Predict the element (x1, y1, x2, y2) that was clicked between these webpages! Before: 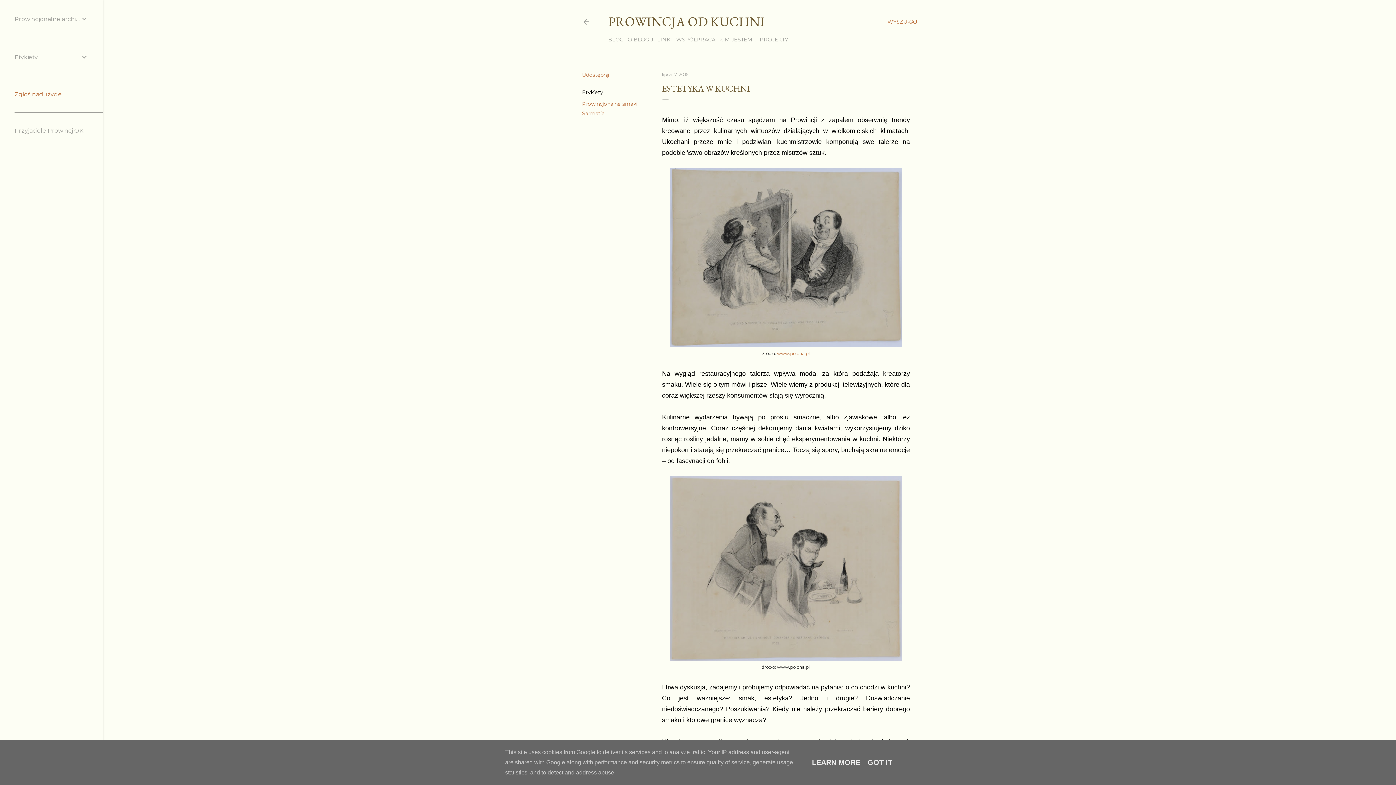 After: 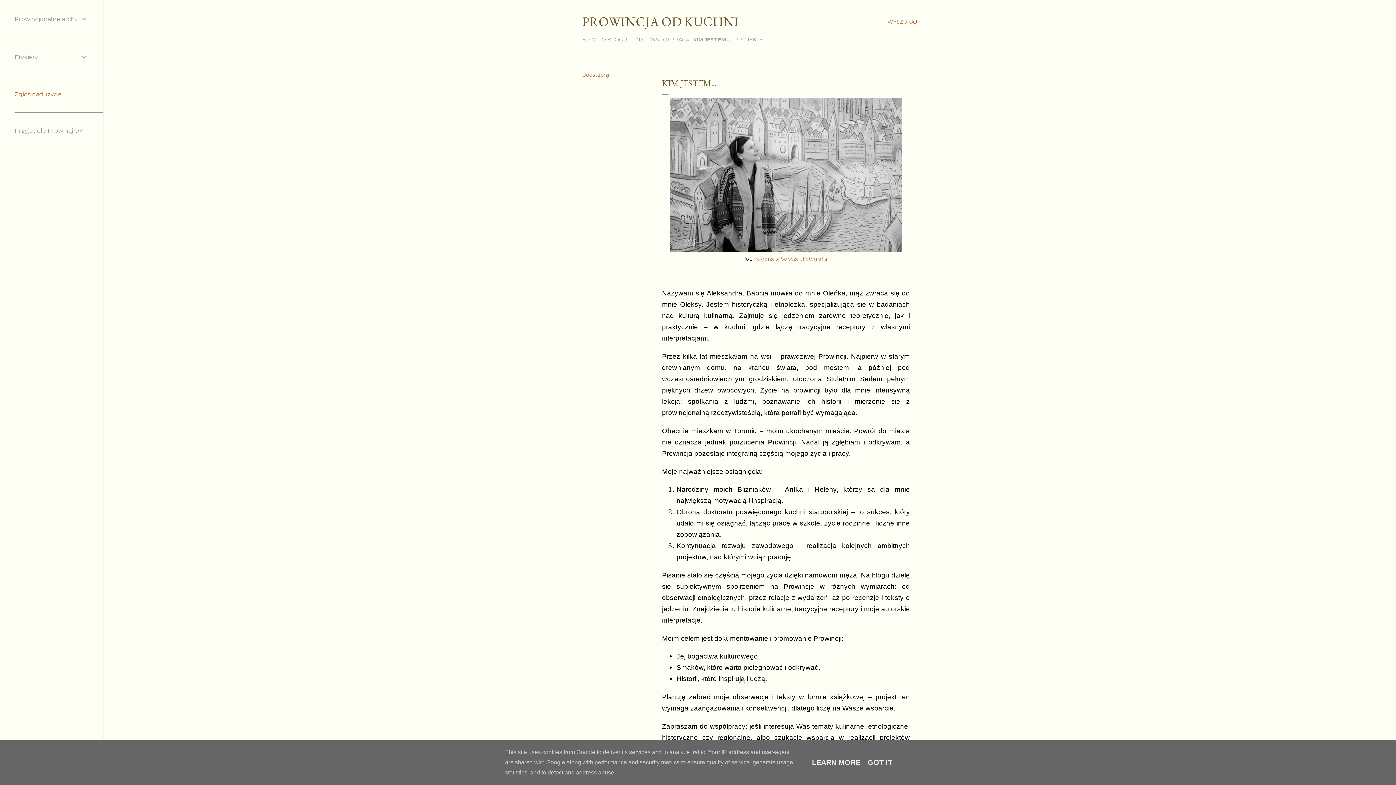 Action: label: KIM JESTEM... bbox: (719, 36, 756, 42)